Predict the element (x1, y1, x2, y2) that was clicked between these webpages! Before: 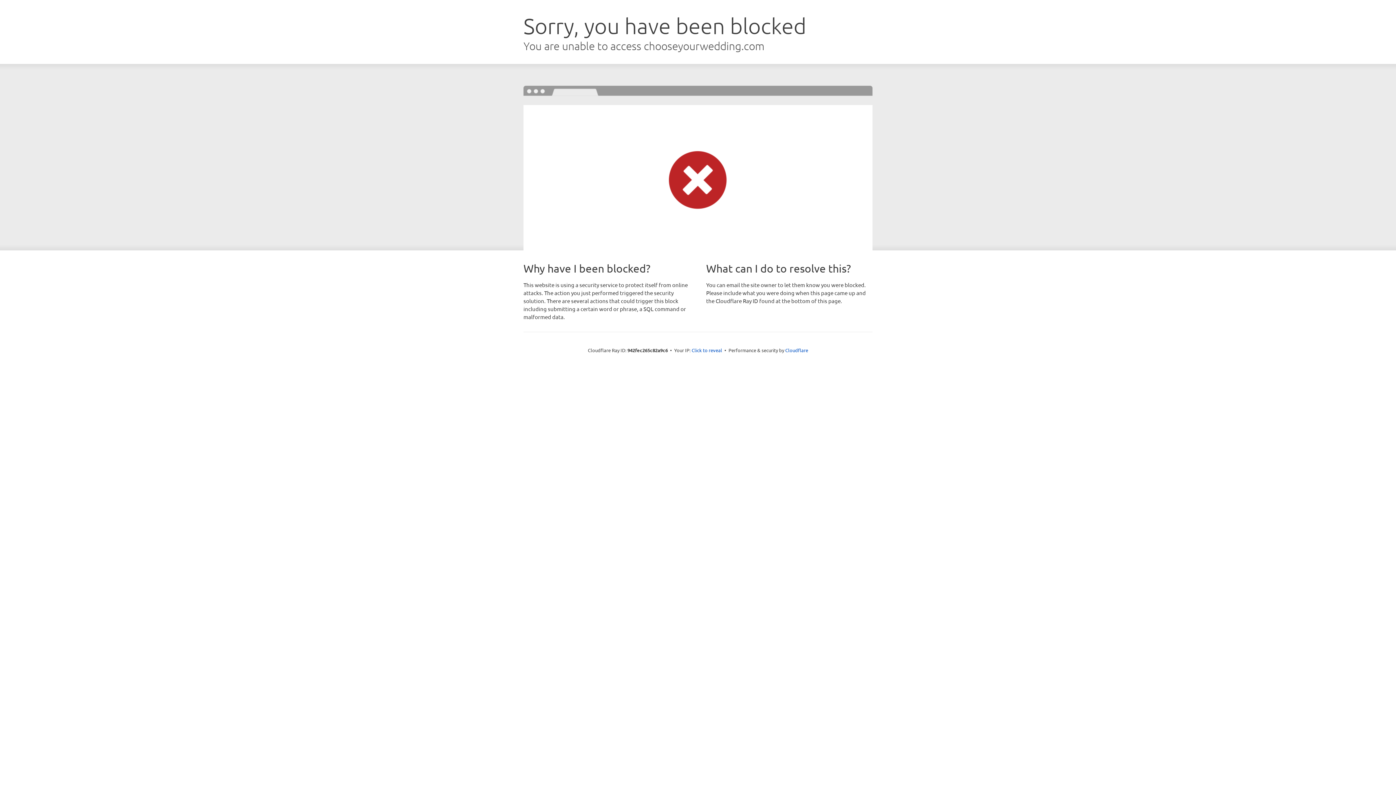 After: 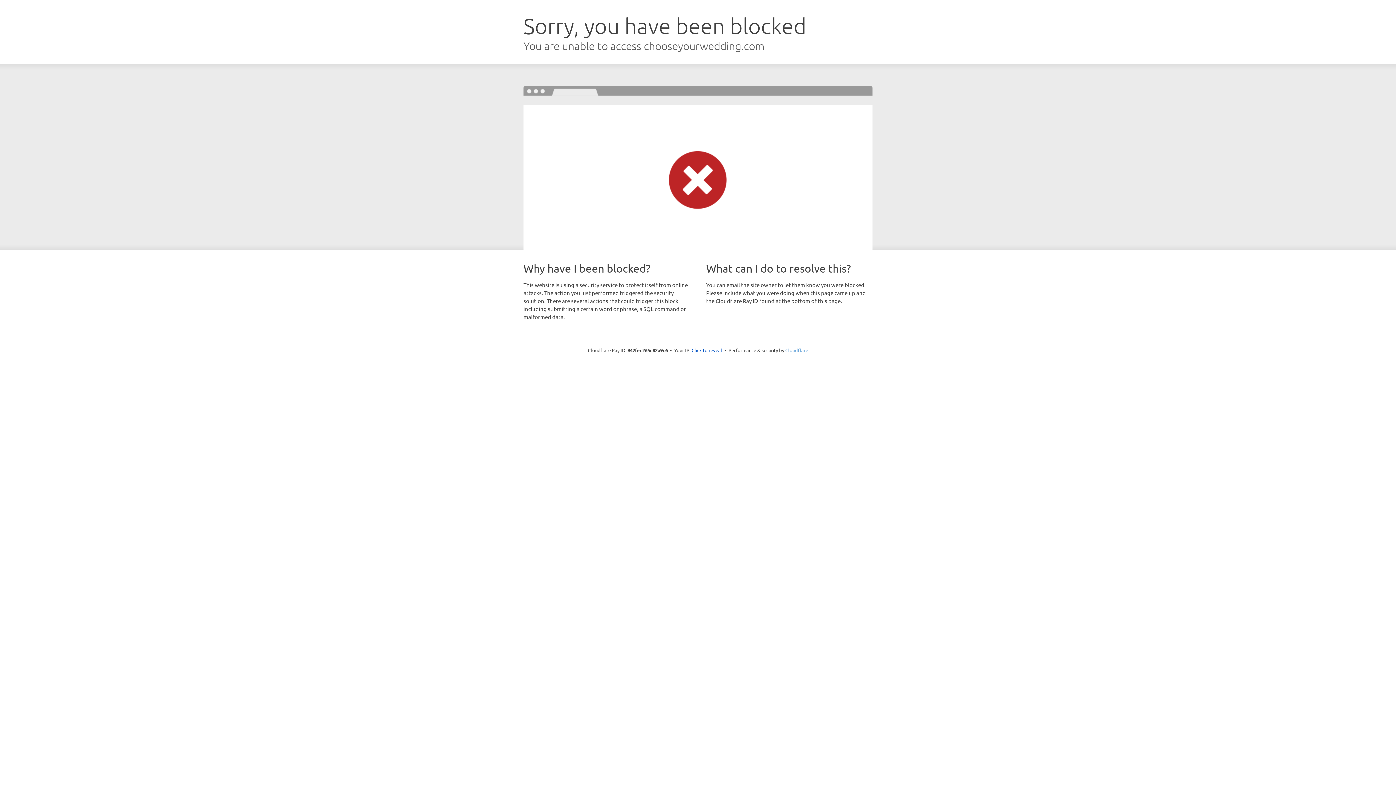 Action: bbox: (785, 347, 808, 353) label: Cloudflare